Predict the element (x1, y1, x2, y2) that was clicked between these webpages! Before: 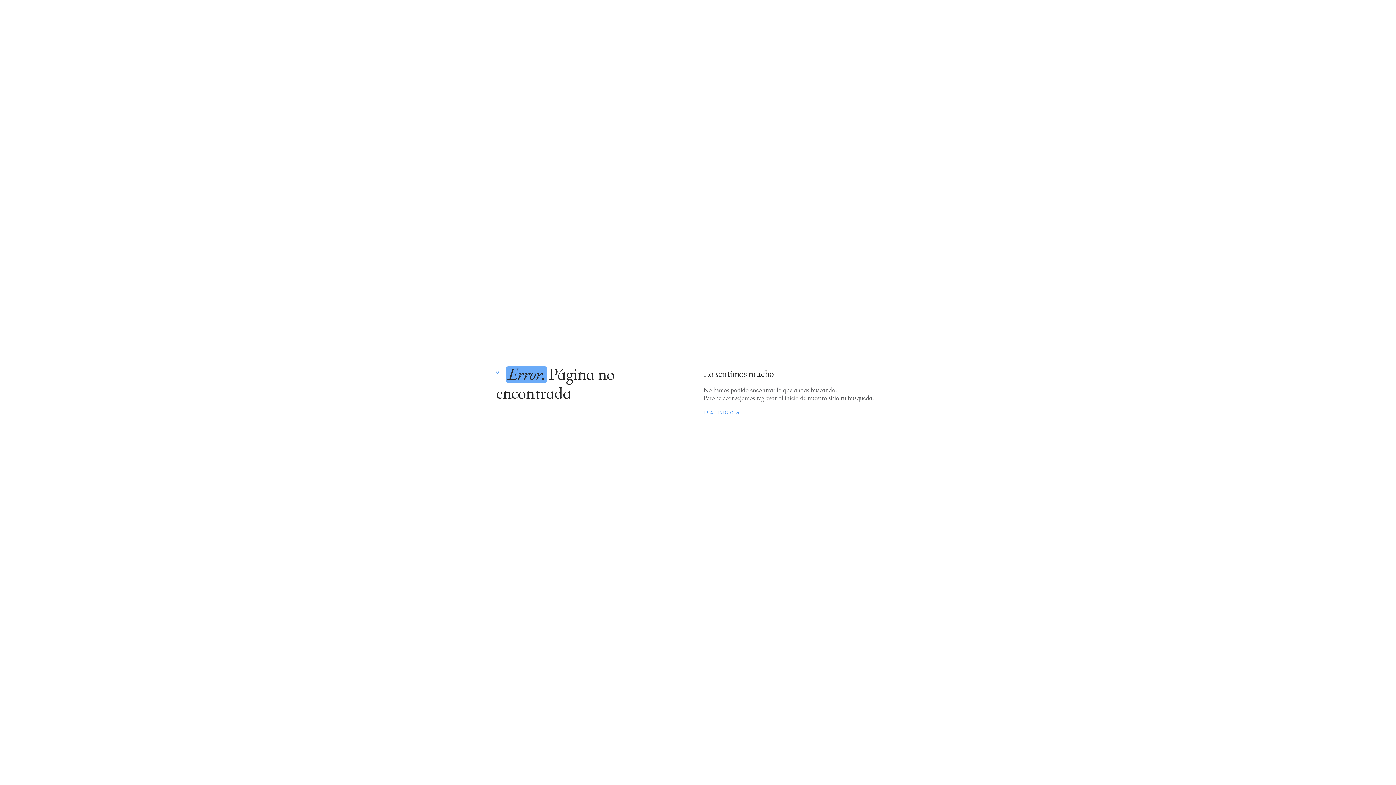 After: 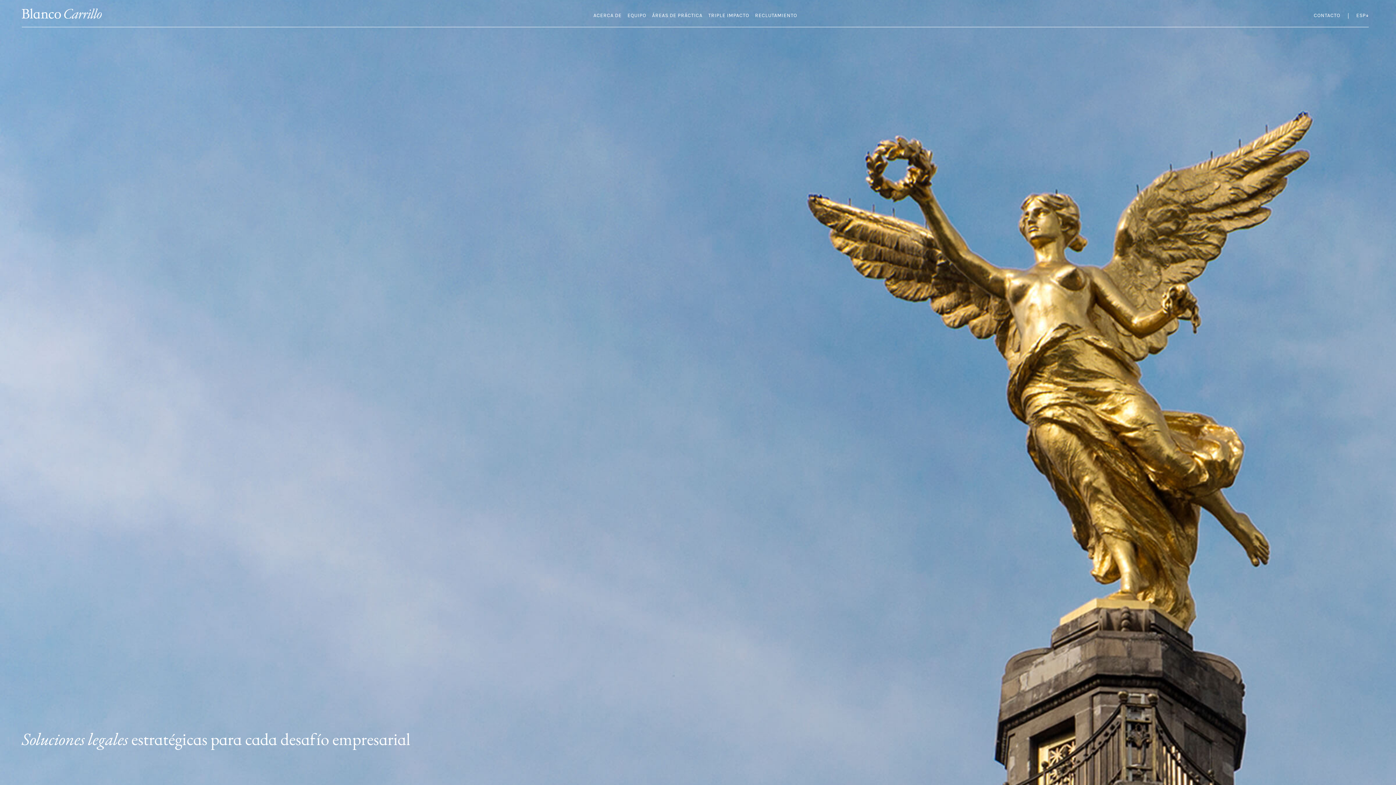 Action: label: IR AL INICIO bbox: (703, 409, 738, 416)